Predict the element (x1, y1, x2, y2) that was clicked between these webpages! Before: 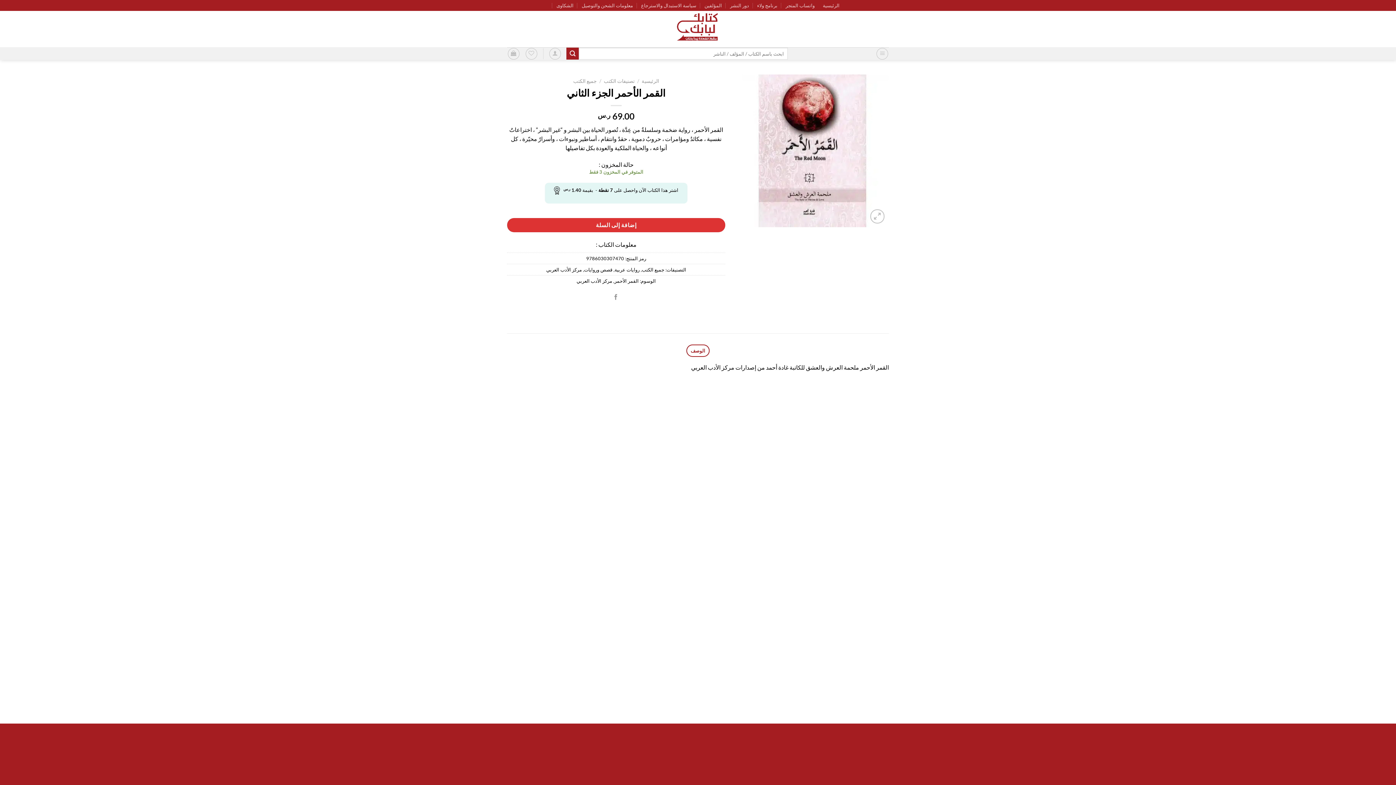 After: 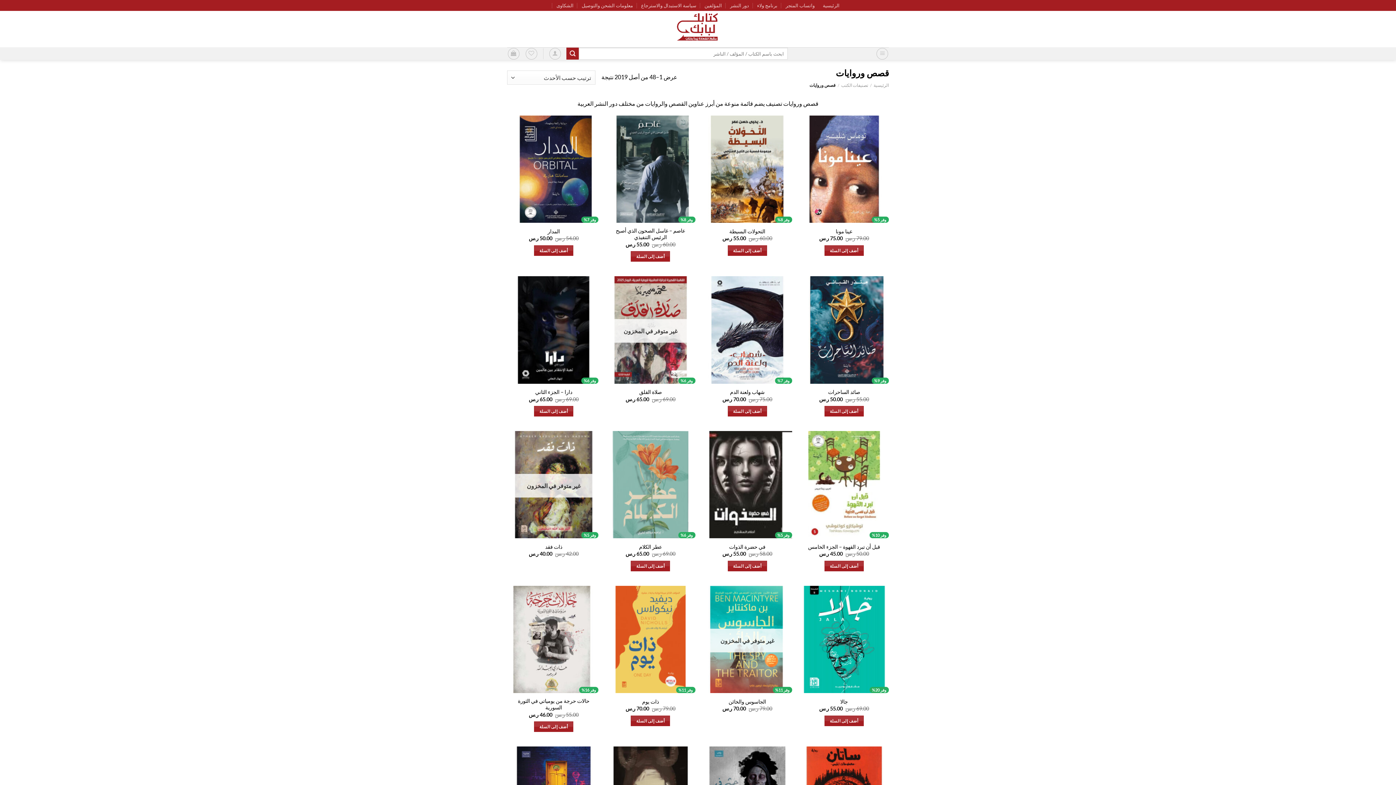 Action: label: قصص وروايات bbox: (584, 266, 612, 272)